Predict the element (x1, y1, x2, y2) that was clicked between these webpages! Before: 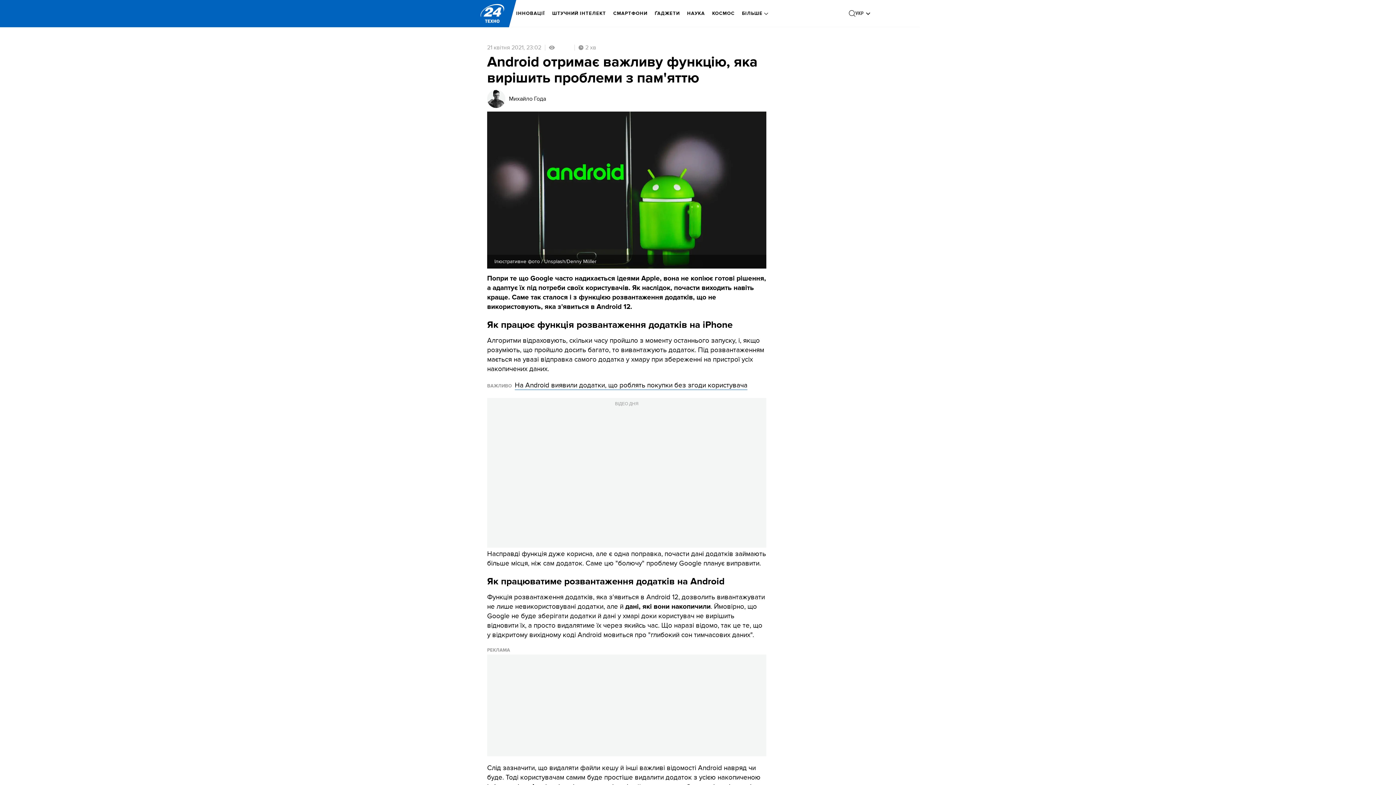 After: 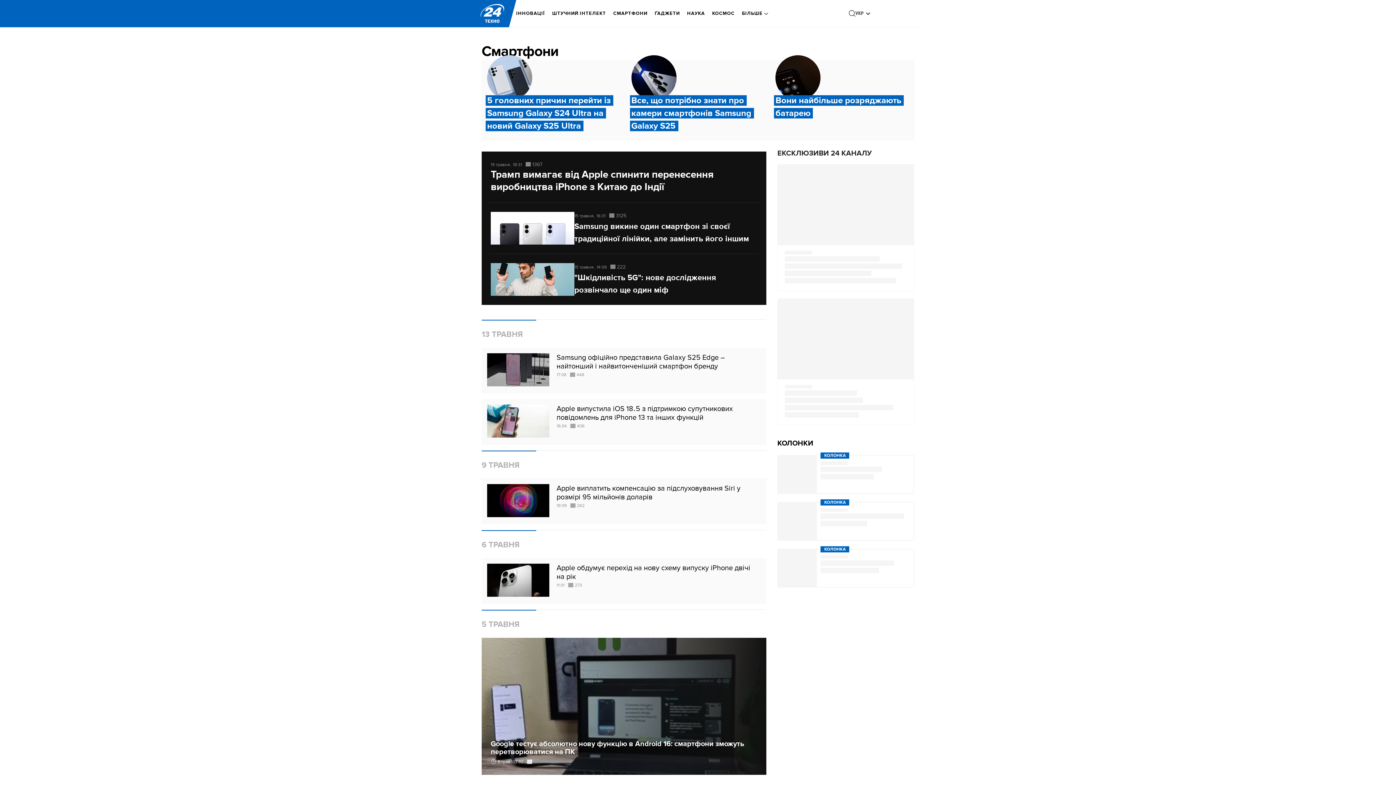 Action: label: СМАРТФОНИ bbox: (613, 5, 647, 21)